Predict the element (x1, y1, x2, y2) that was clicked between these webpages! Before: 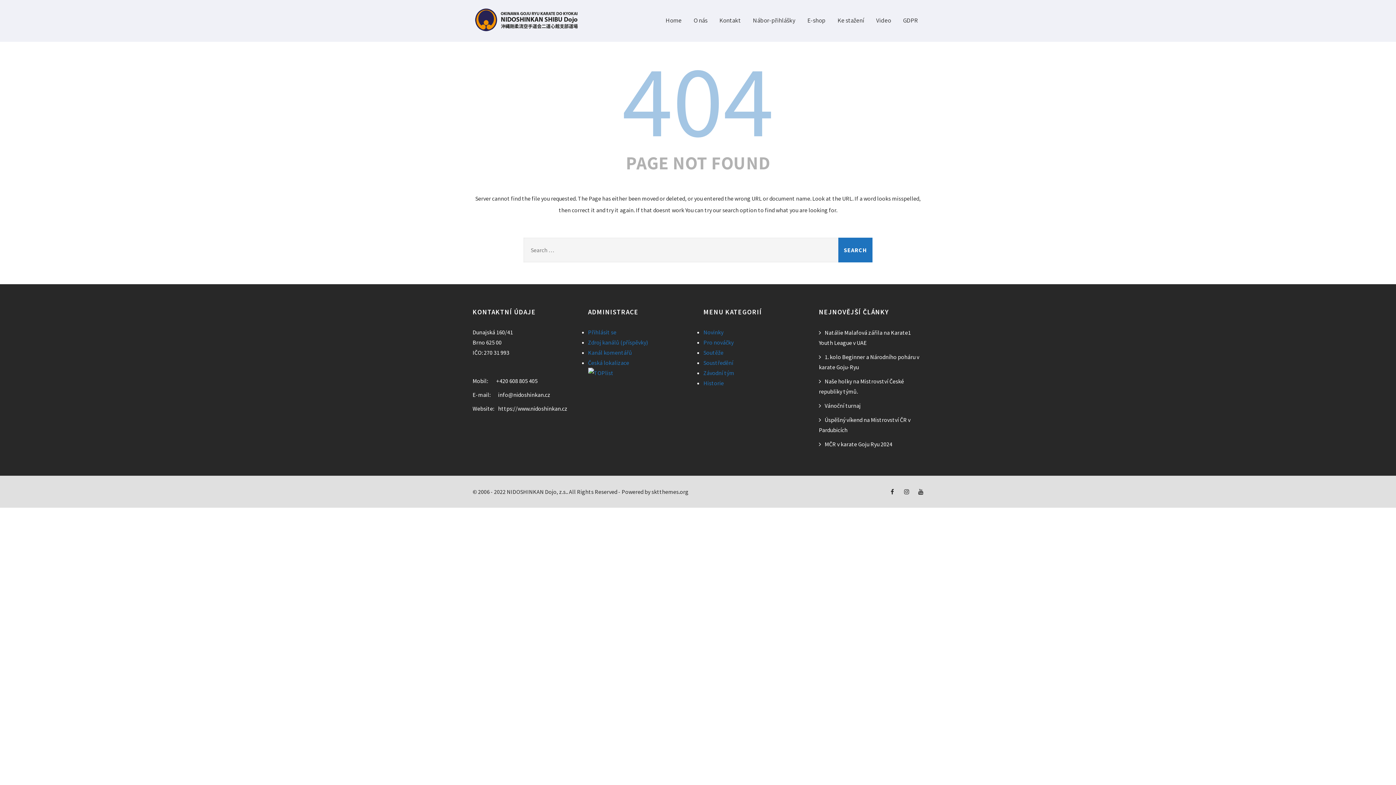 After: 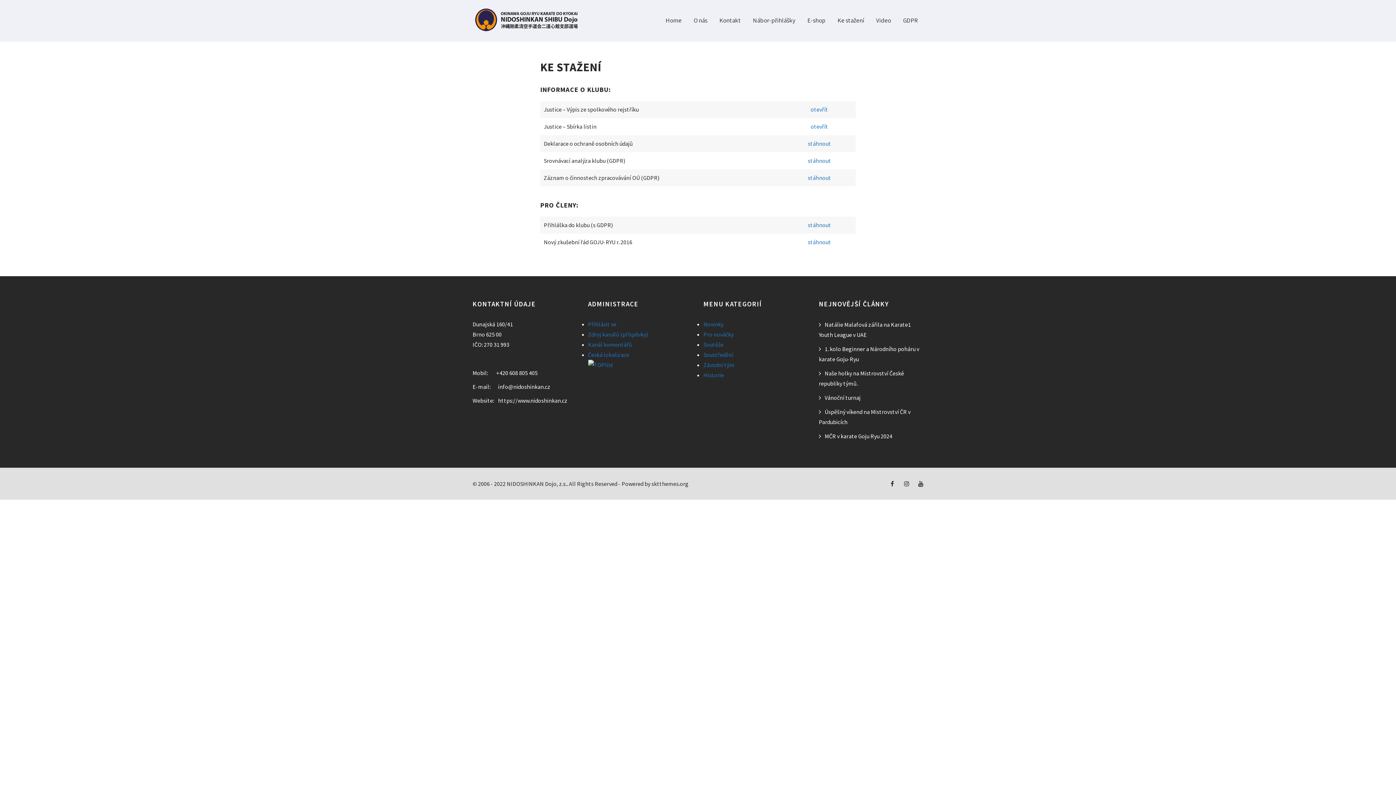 Action: label: Ke stažení bbox: (832, 12, 869, 28)